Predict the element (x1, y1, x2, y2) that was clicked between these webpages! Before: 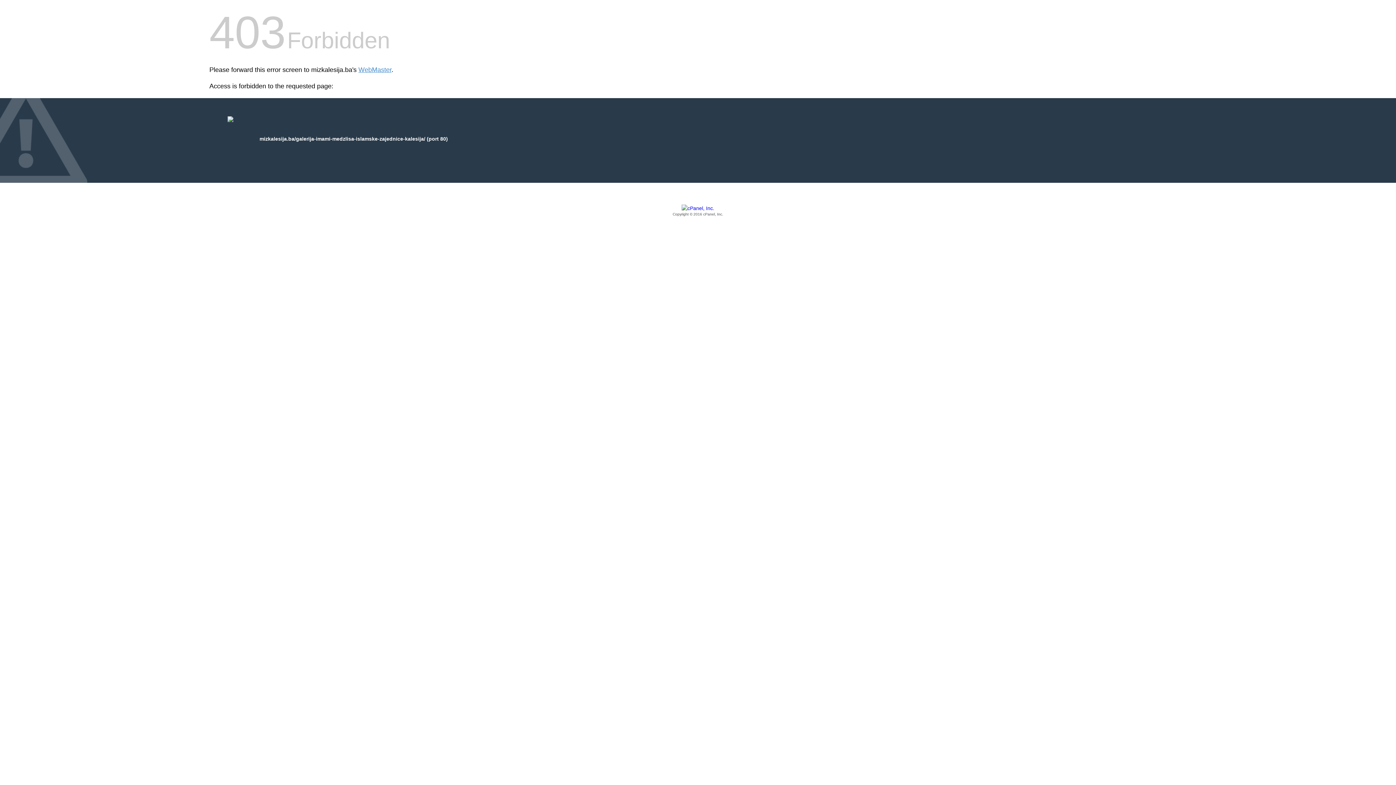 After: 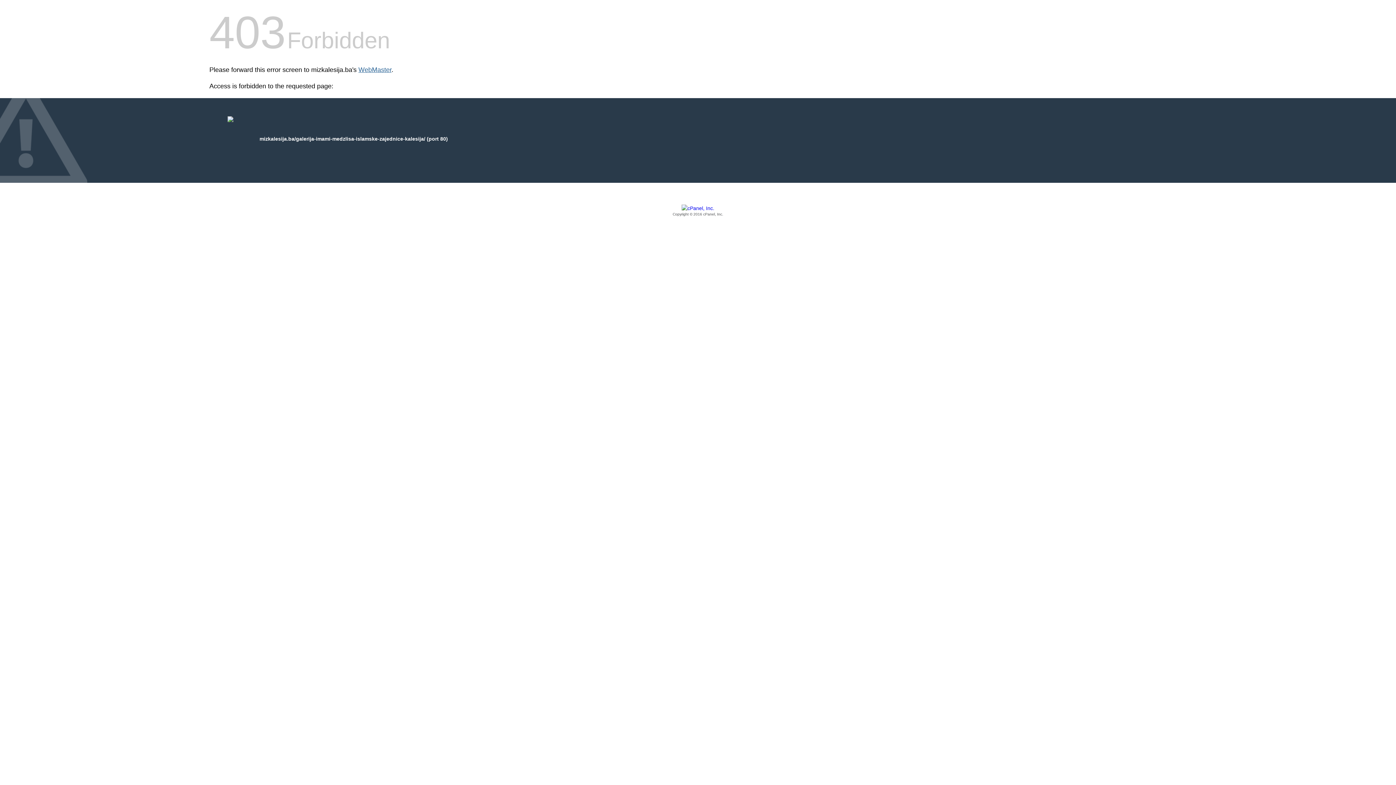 Action: bbox: (358, 66, 391, 73) label: WebMaster